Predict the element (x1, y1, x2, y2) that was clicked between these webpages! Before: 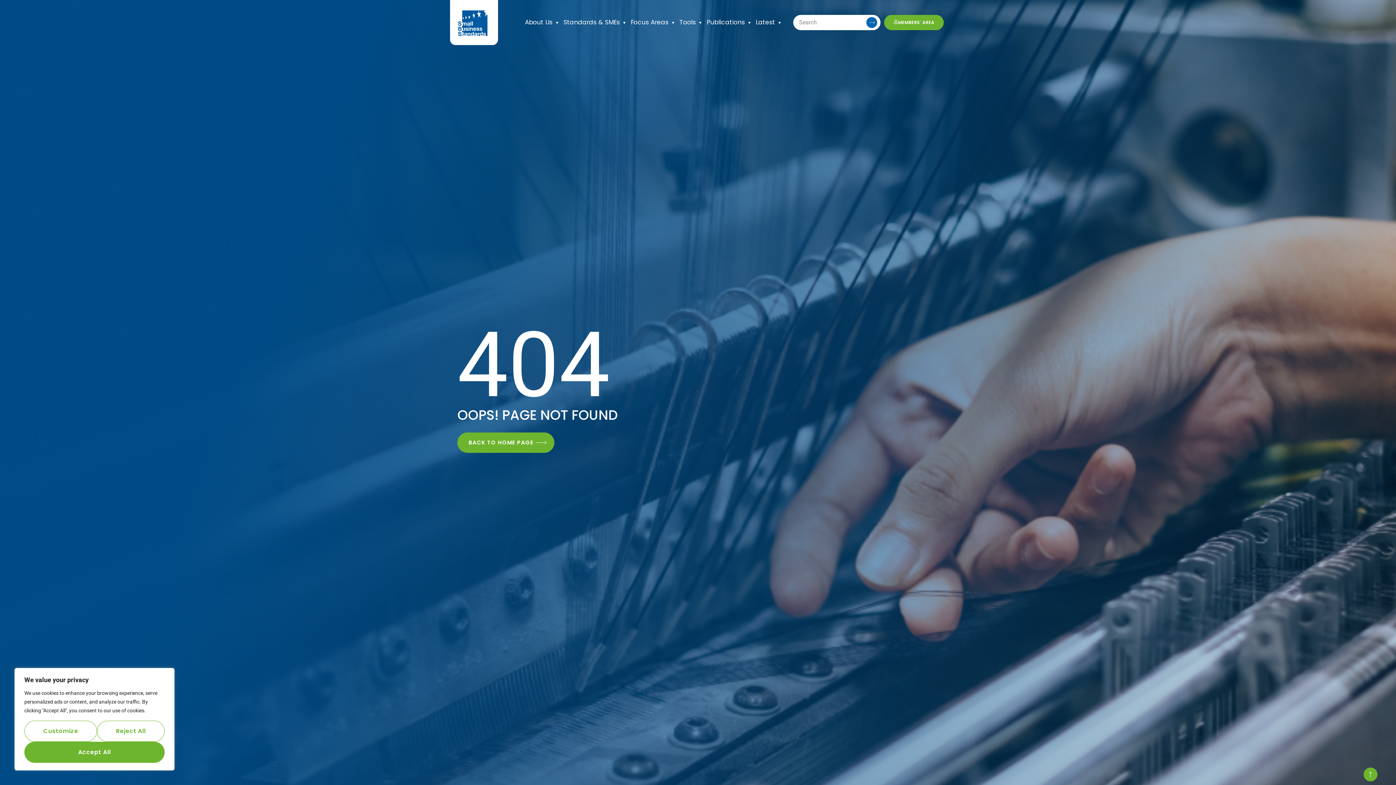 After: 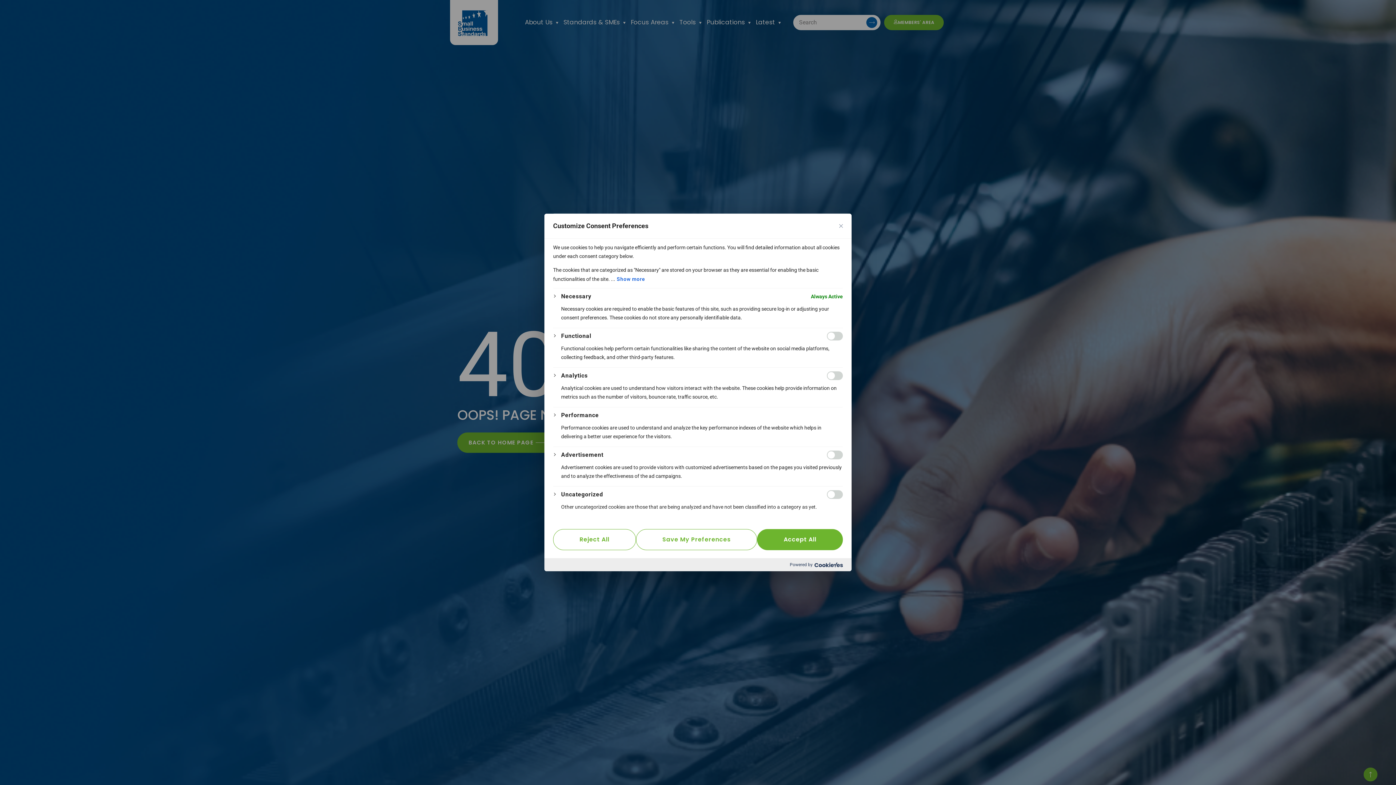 Action: label: Customize bbox: (24, 721, 97, 742)